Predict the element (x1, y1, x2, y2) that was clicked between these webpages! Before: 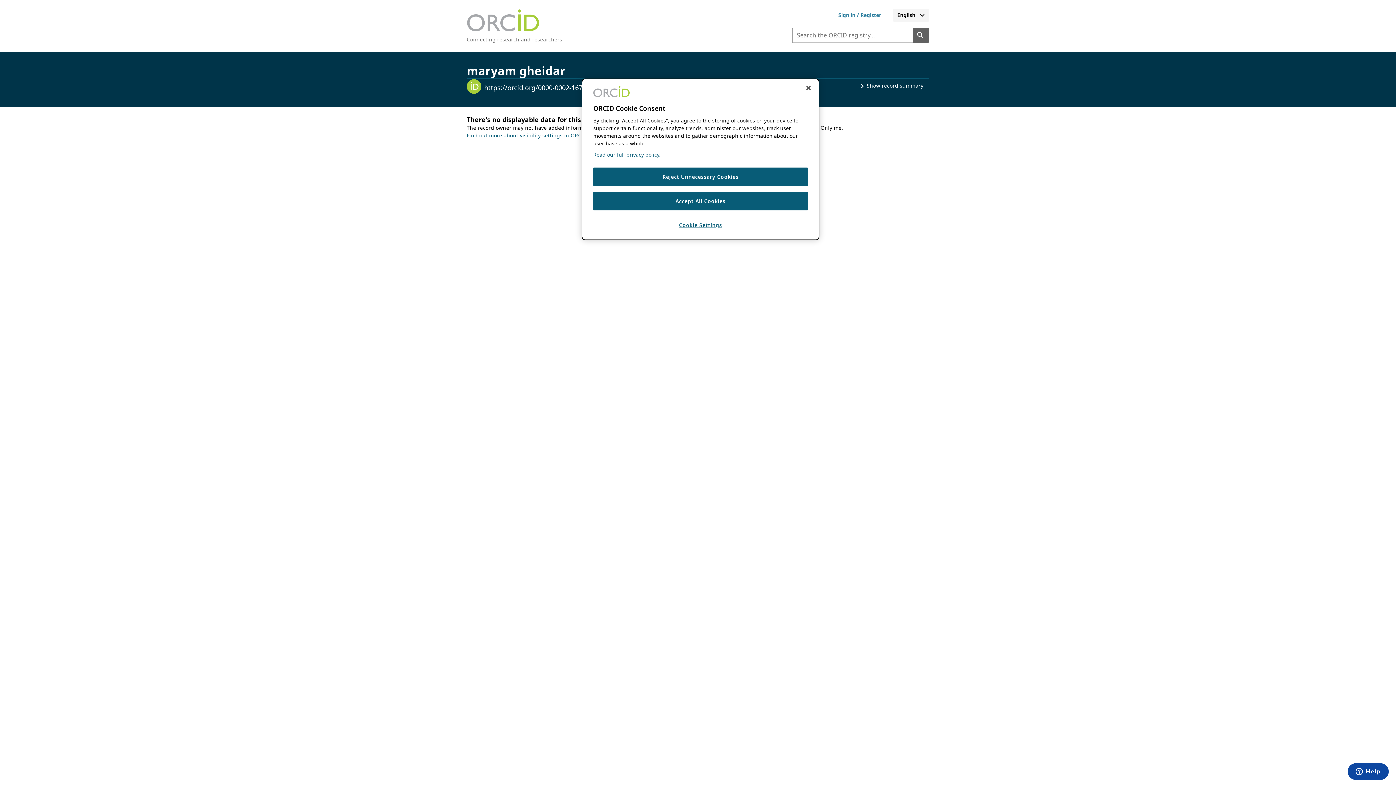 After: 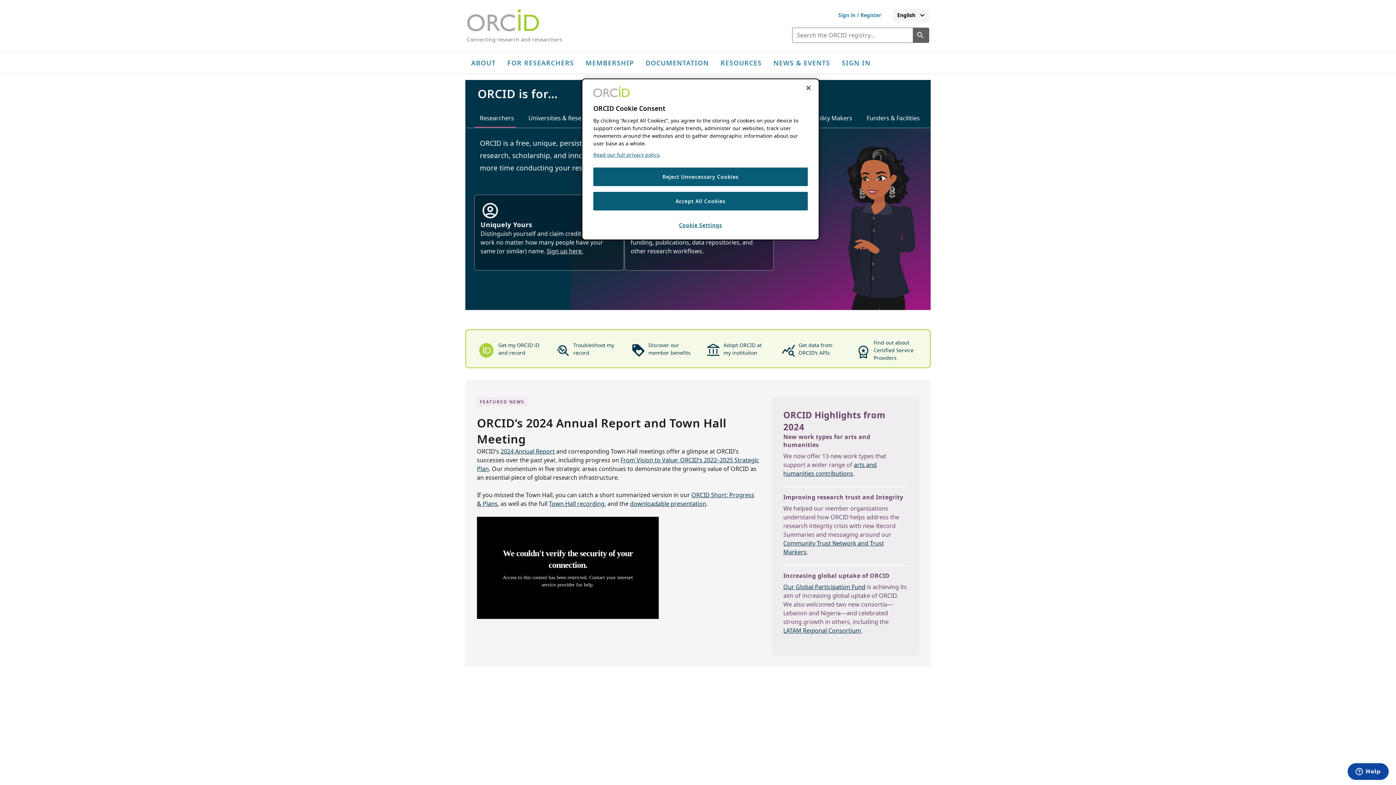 Action: bbox: (466, 36, 562, 42) label: Connecting research and researchers